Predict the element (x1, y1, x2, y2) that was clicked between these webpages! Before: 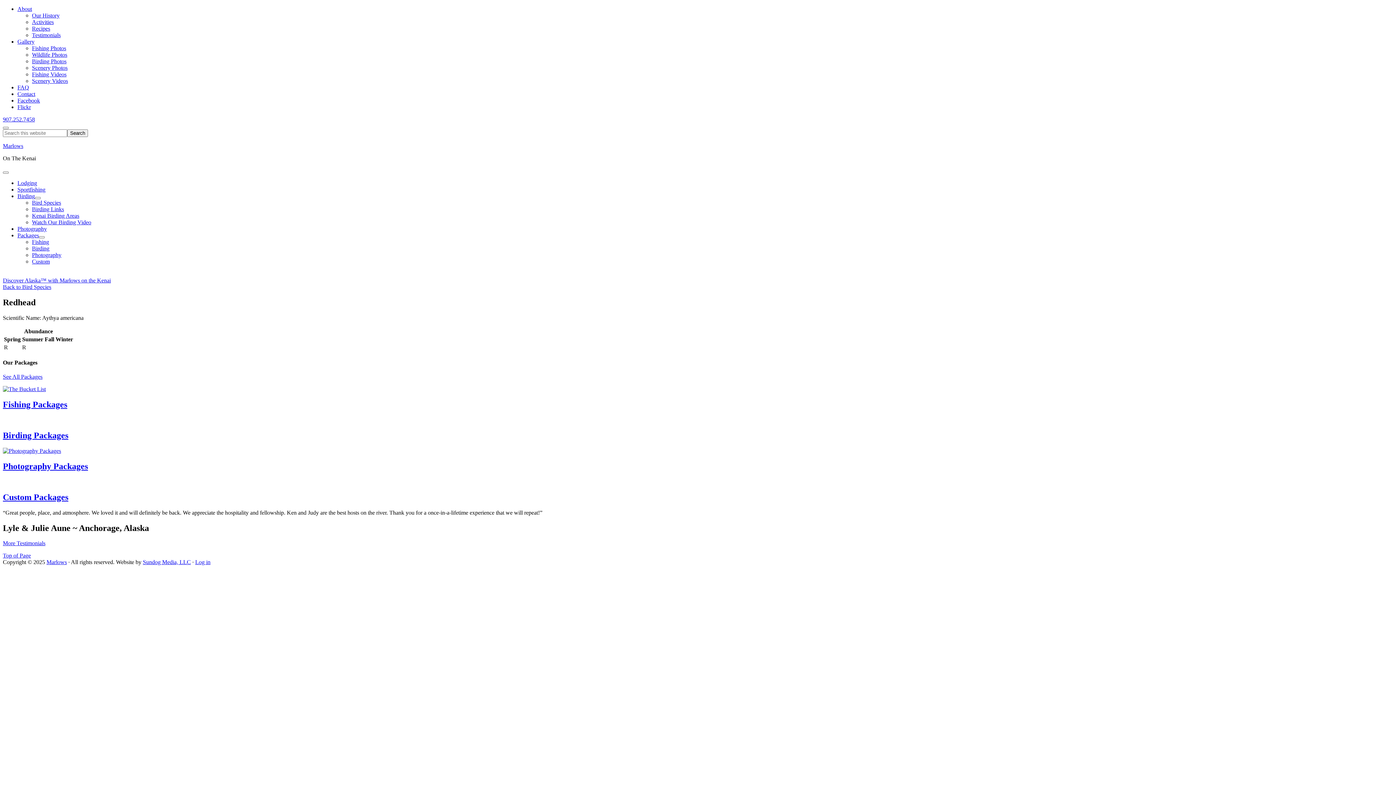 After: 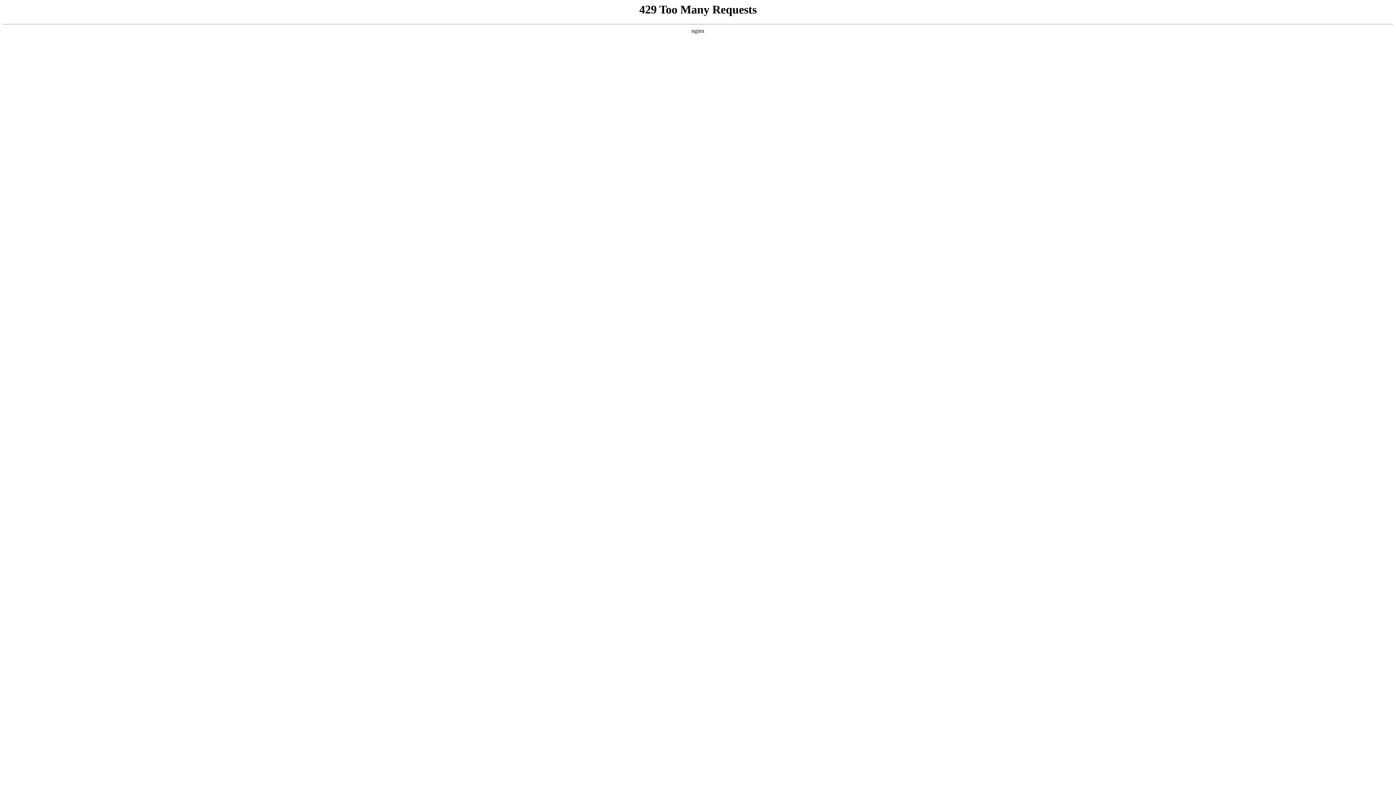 Action: bbox: (17, 84, 29, 90) label: FAQ